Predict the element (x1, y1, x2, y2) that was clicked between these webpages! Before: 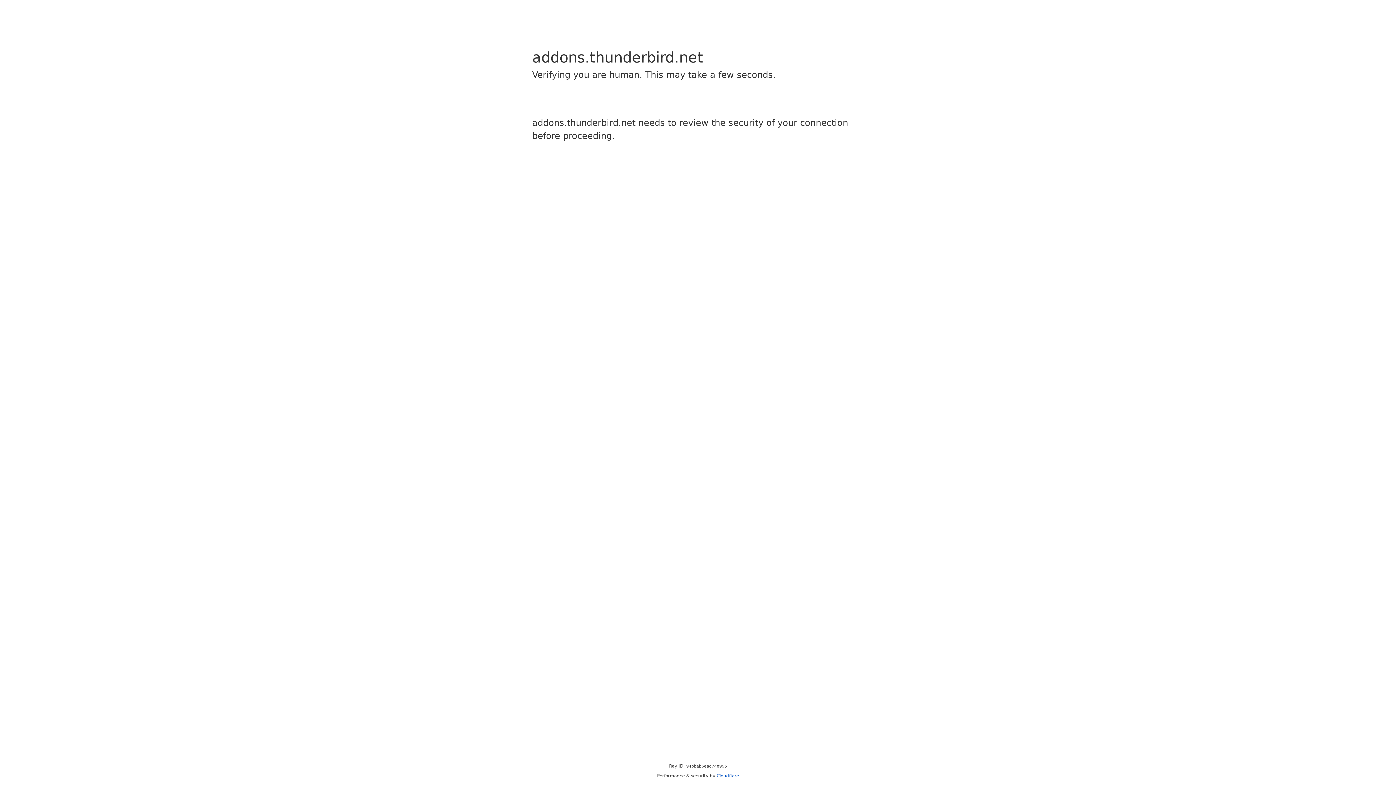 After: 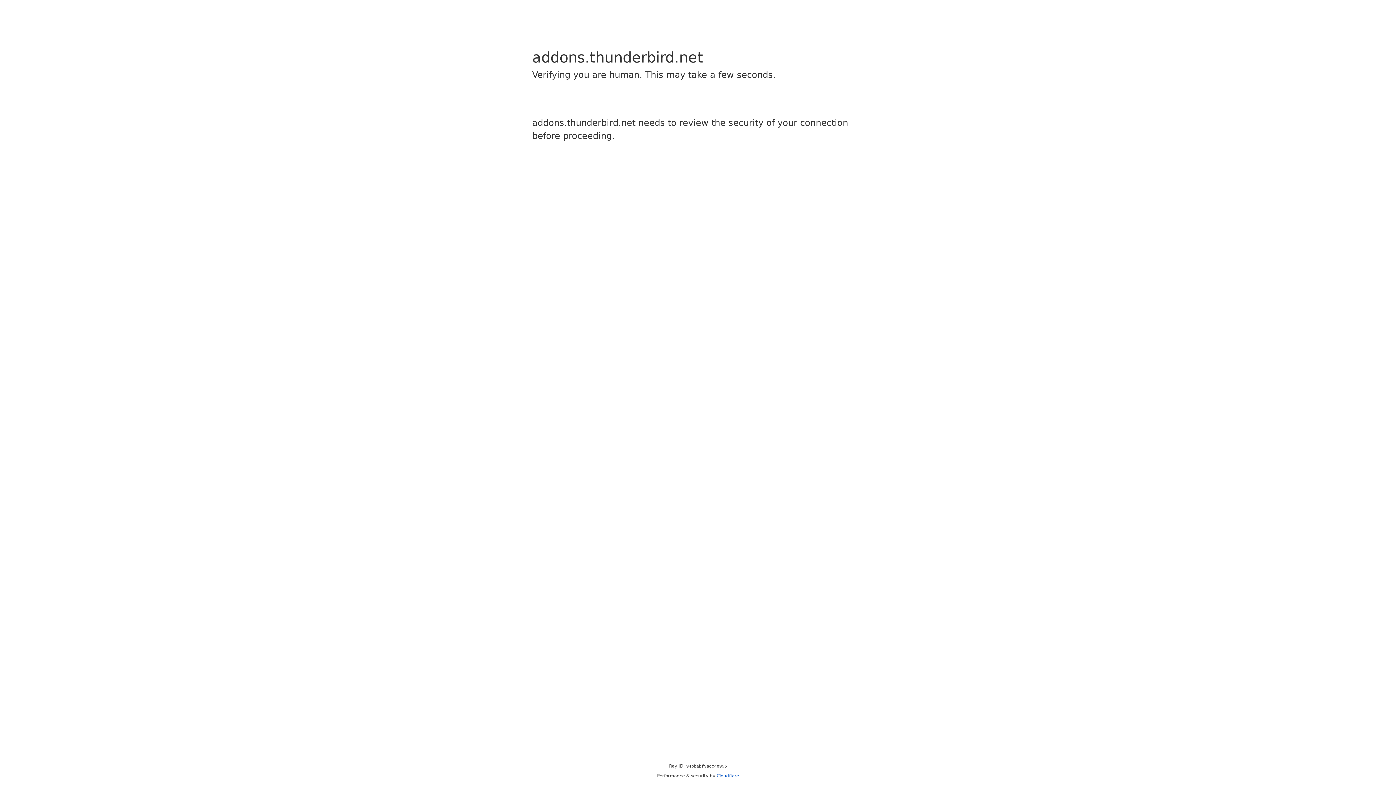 Action: label: Cloudflare bbox: (716, 773, 739, 778)